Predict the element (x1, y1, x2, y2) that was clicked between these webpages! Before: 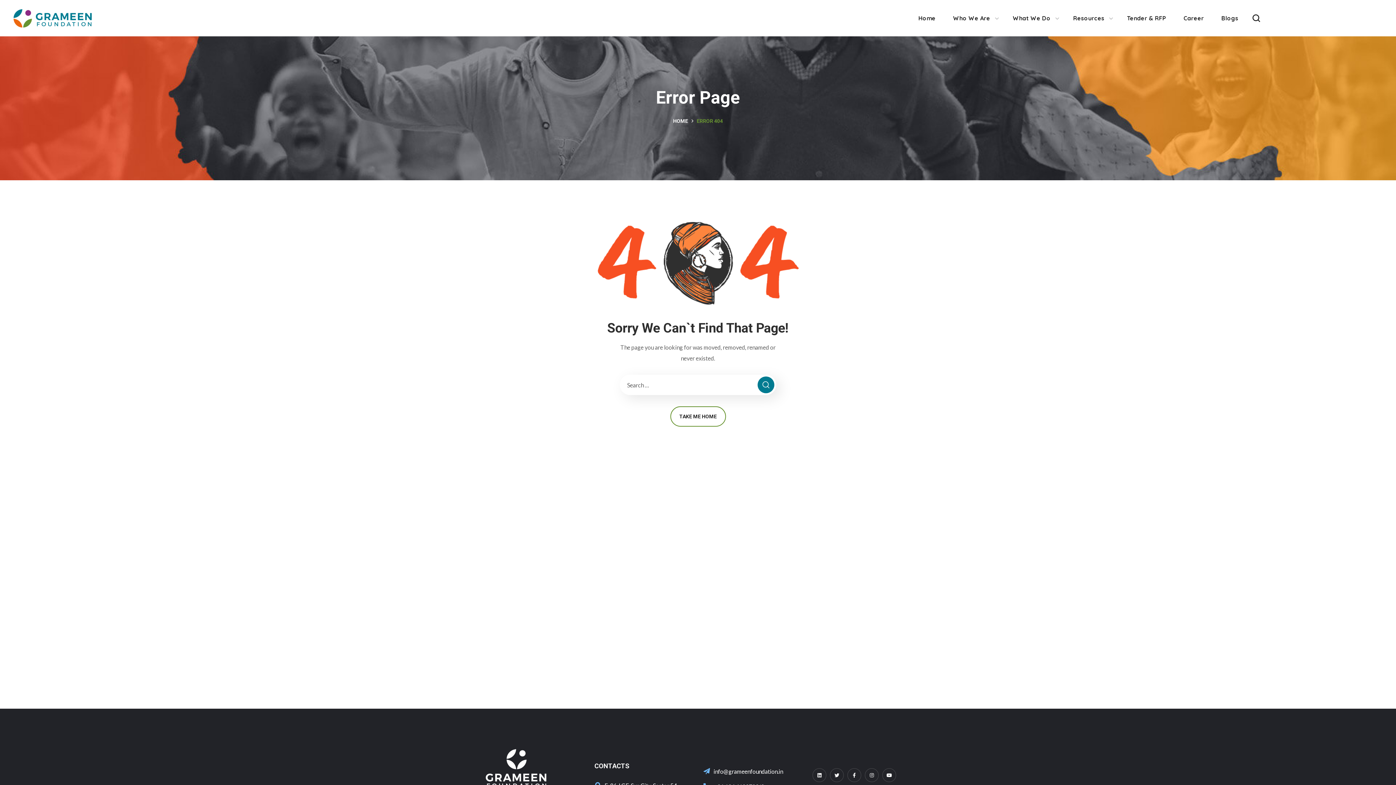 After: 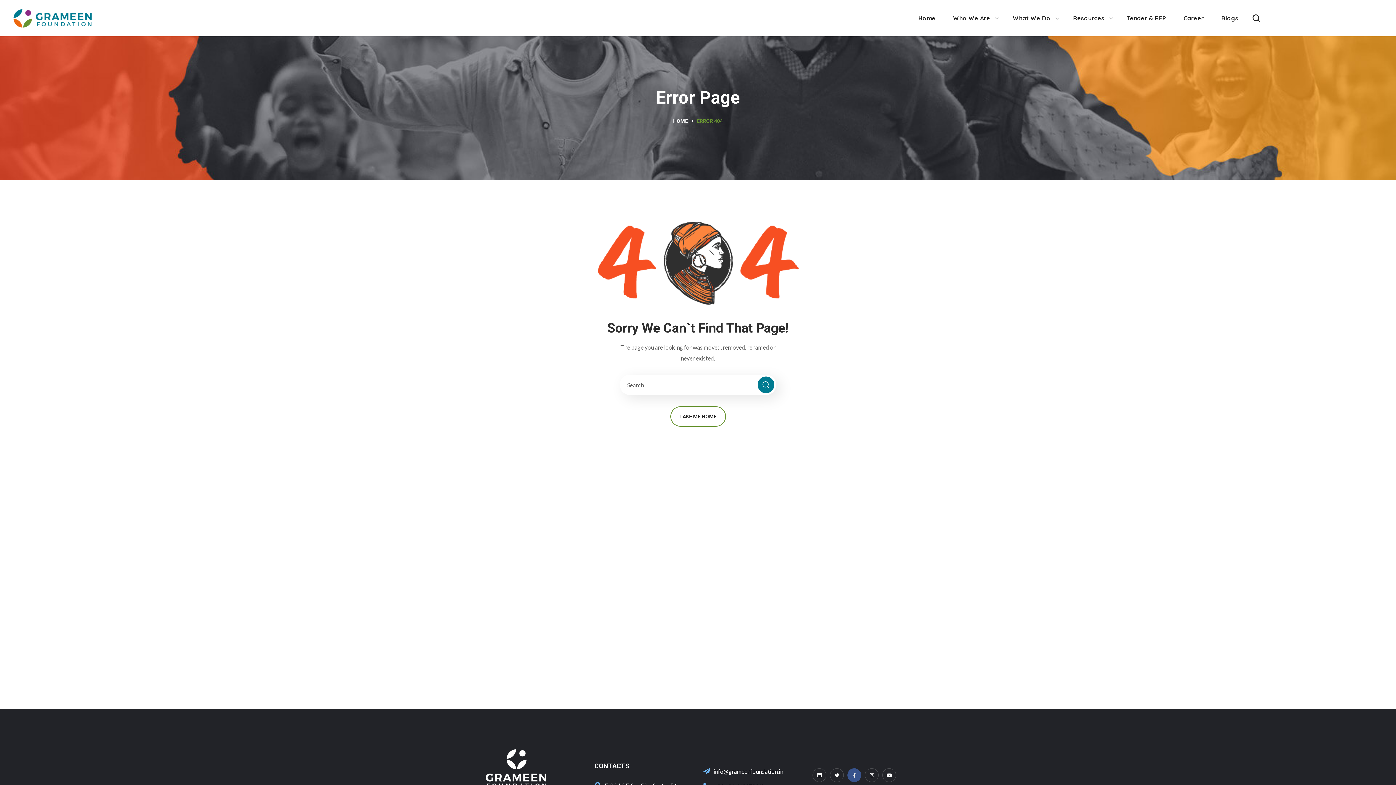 Action: bbox: (847, 768, 861, 782) label: Facebook-f